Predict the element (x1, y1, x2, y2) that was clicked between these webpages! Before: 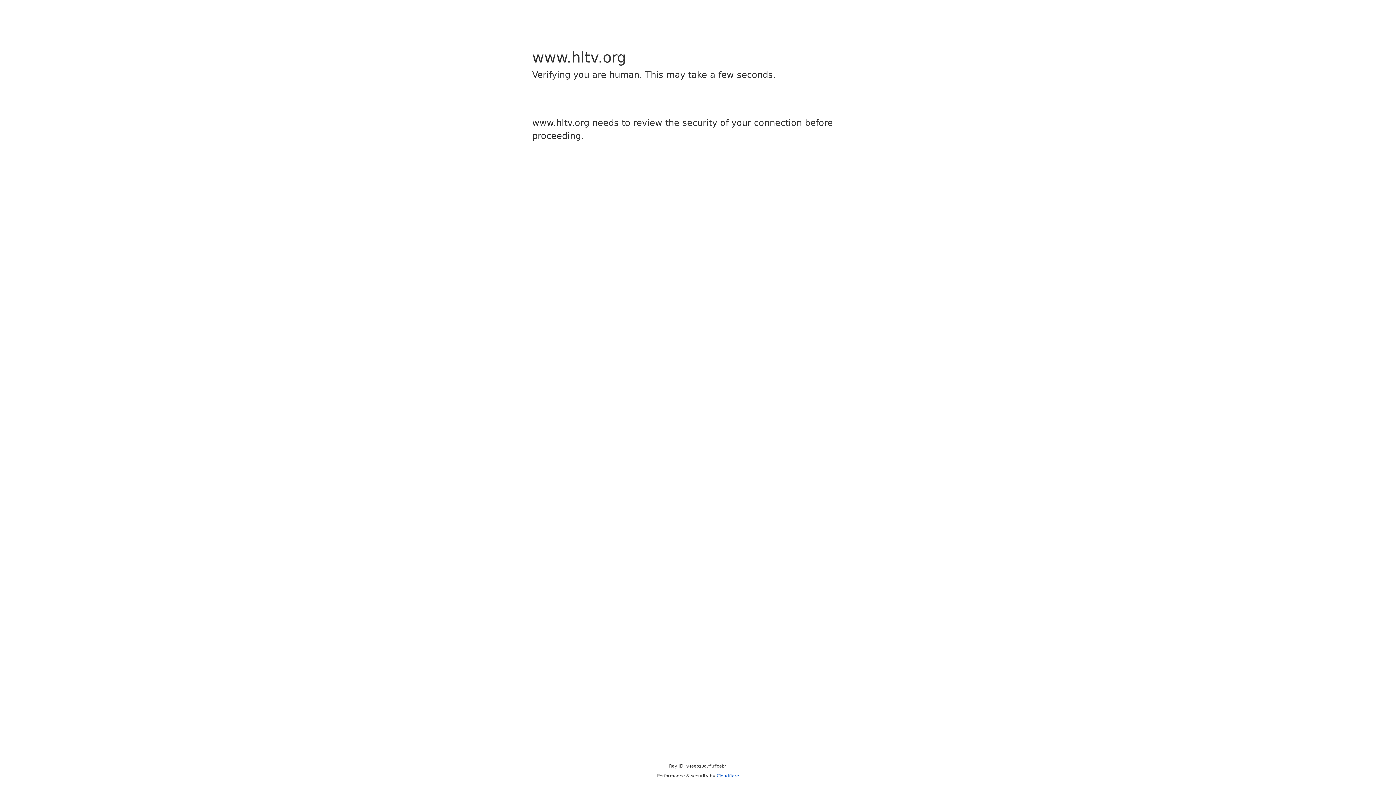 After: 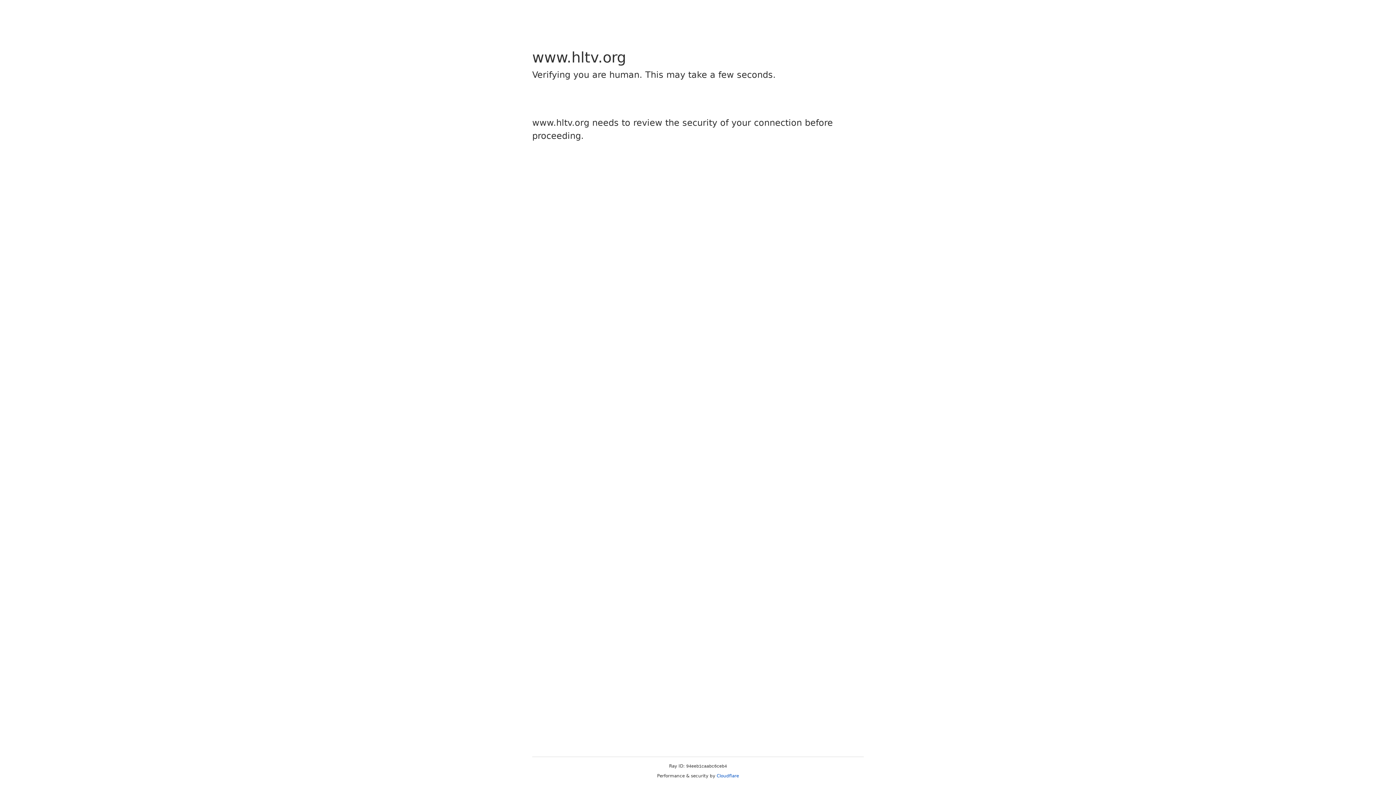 Action: bbox: (716, 773, 739, 778) label: Cloudflare